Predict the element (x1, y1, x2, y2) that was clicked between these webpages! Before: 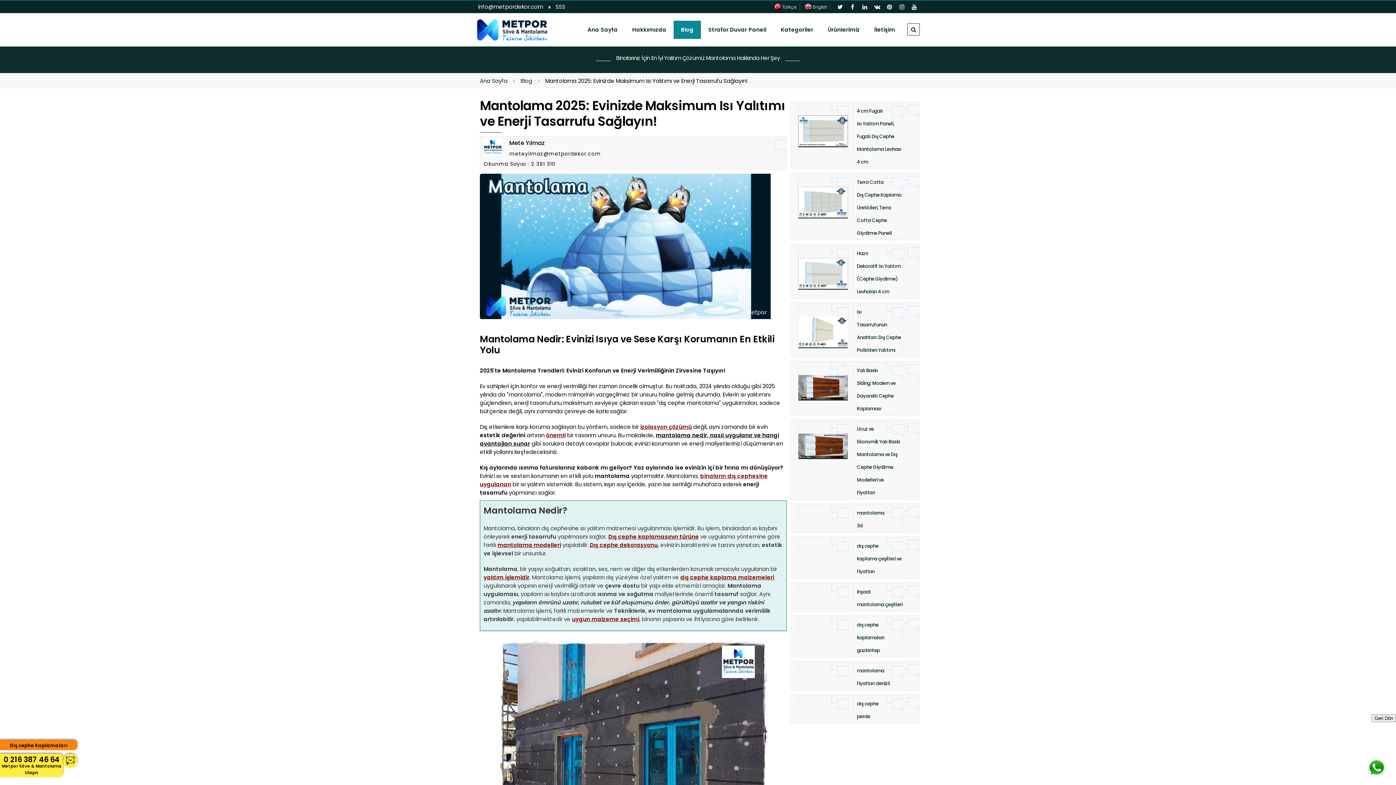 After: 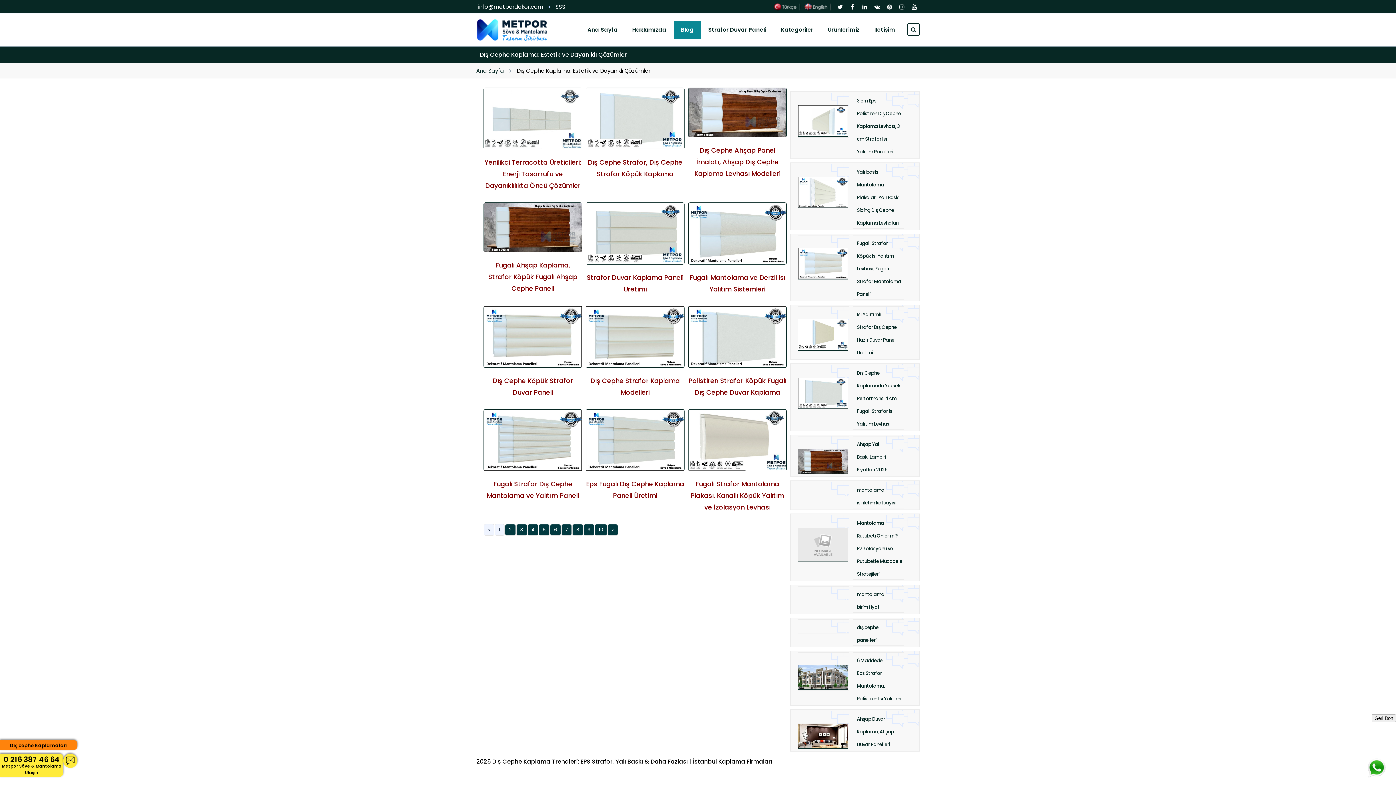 Action: bbox: (680, 573, 774, 581) label: dış cephe kaplama malzemeleri